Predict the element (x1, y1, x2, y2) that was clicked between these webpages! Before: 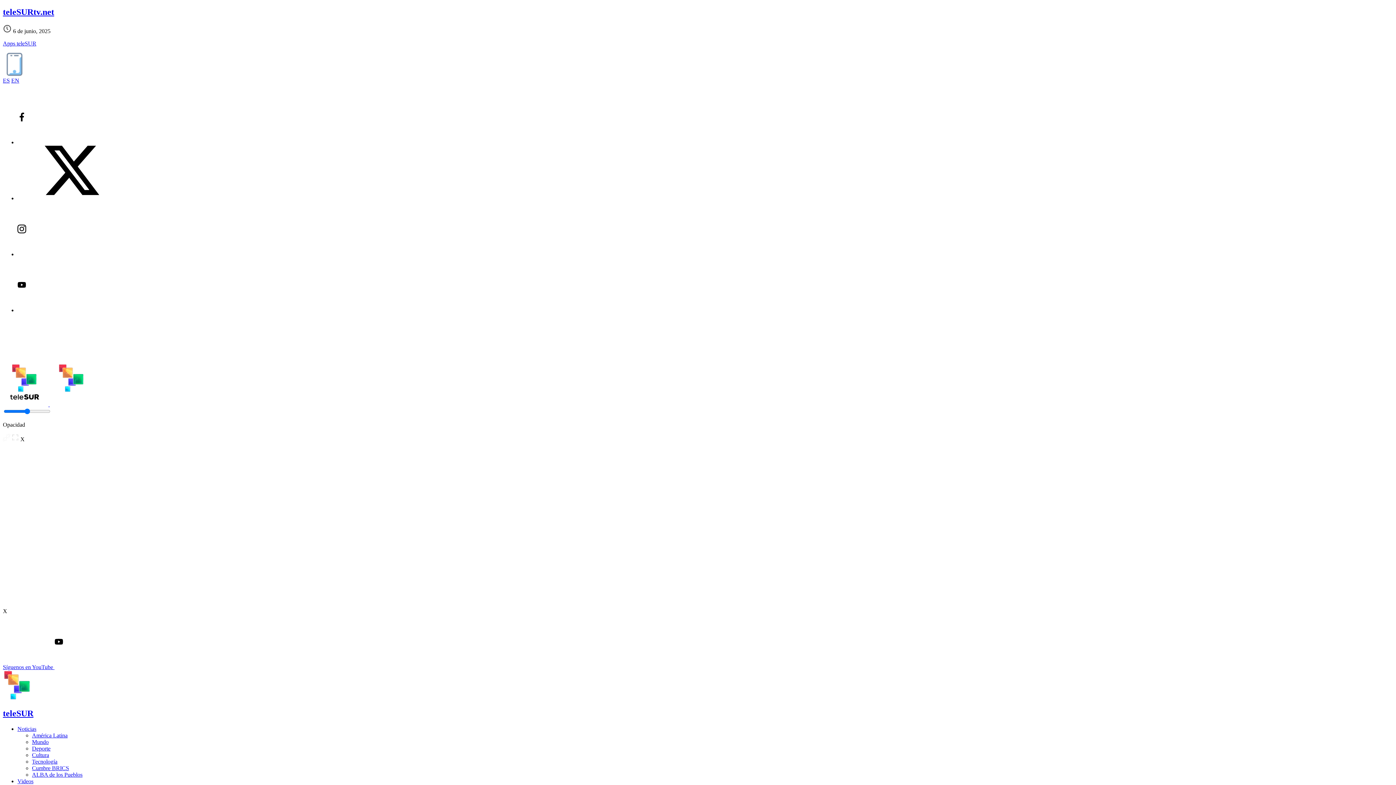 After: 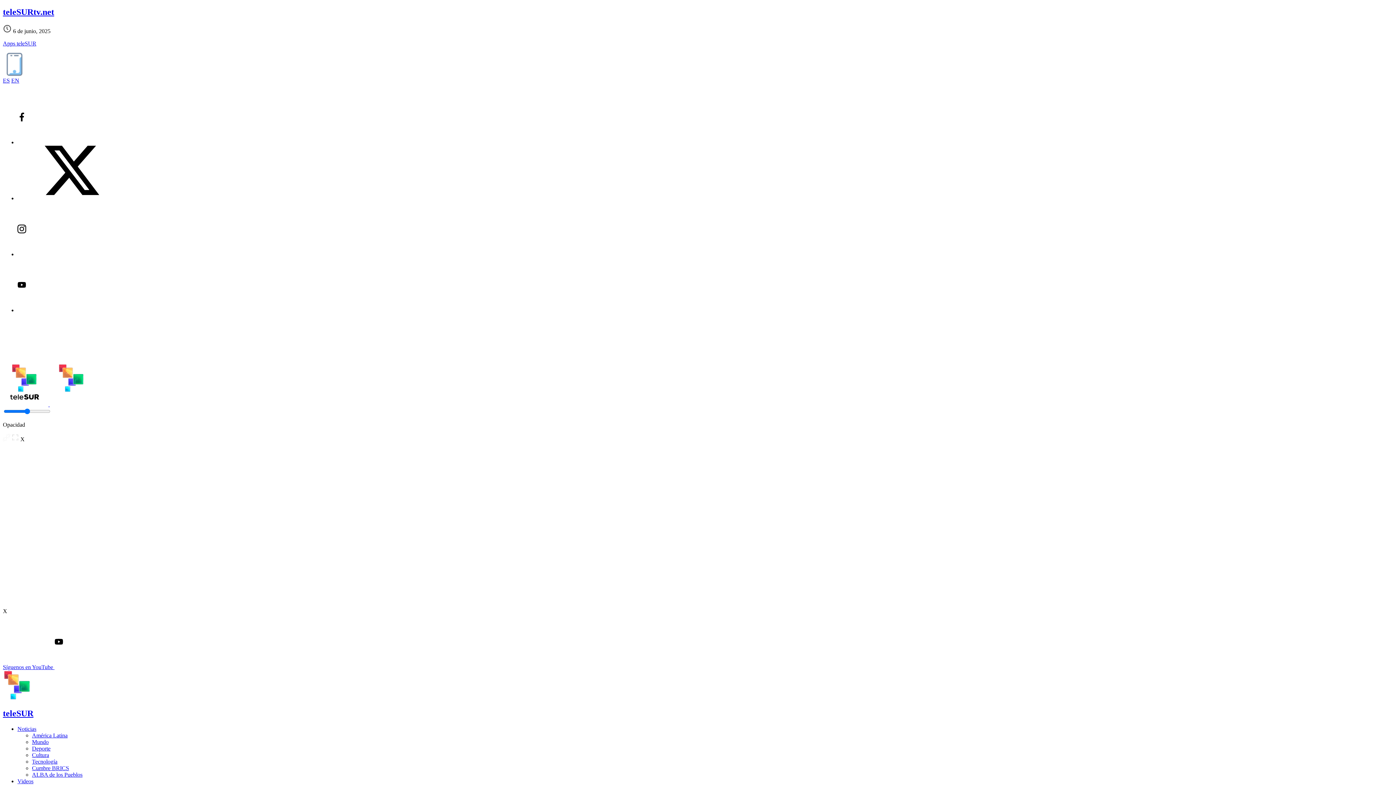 Action: label: Tecnología bbox: (32, 758, 57, 765)